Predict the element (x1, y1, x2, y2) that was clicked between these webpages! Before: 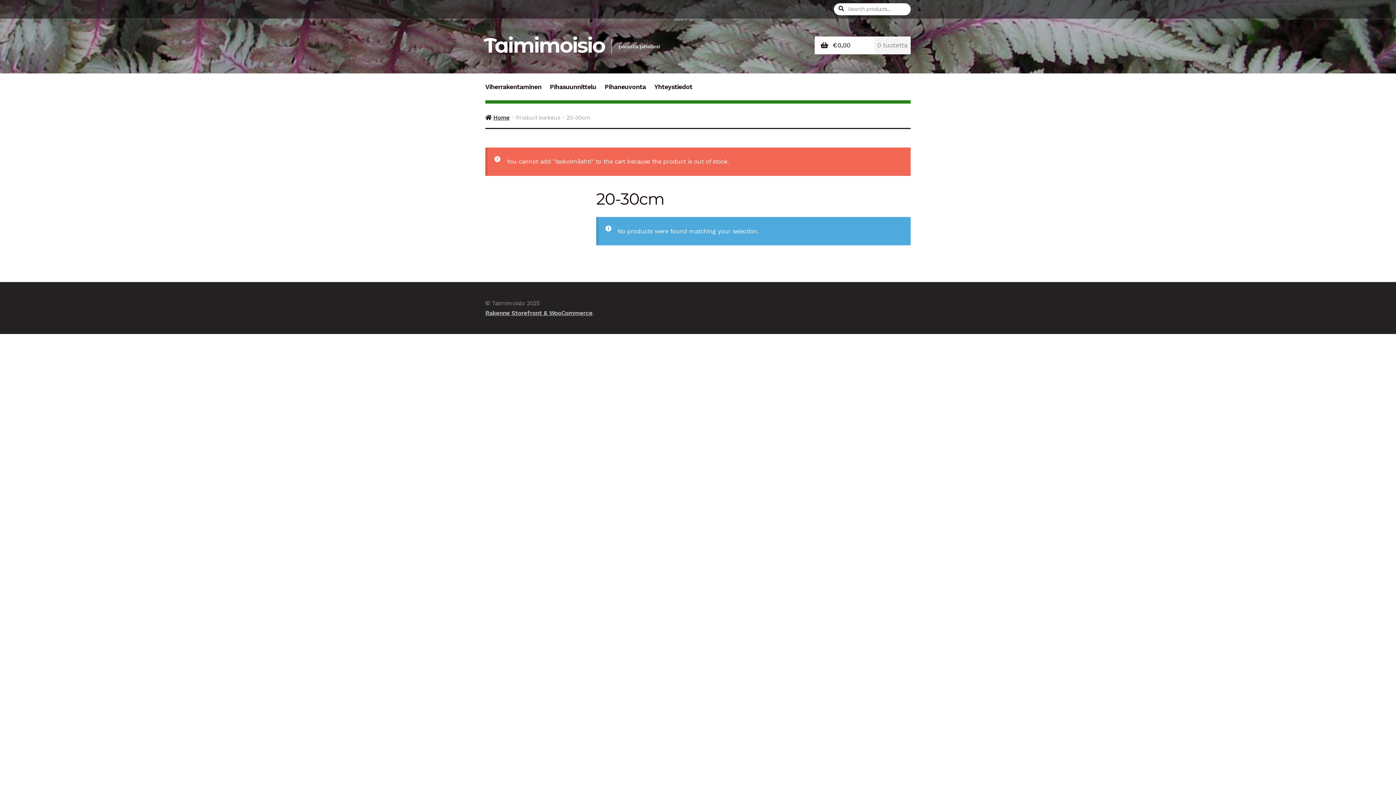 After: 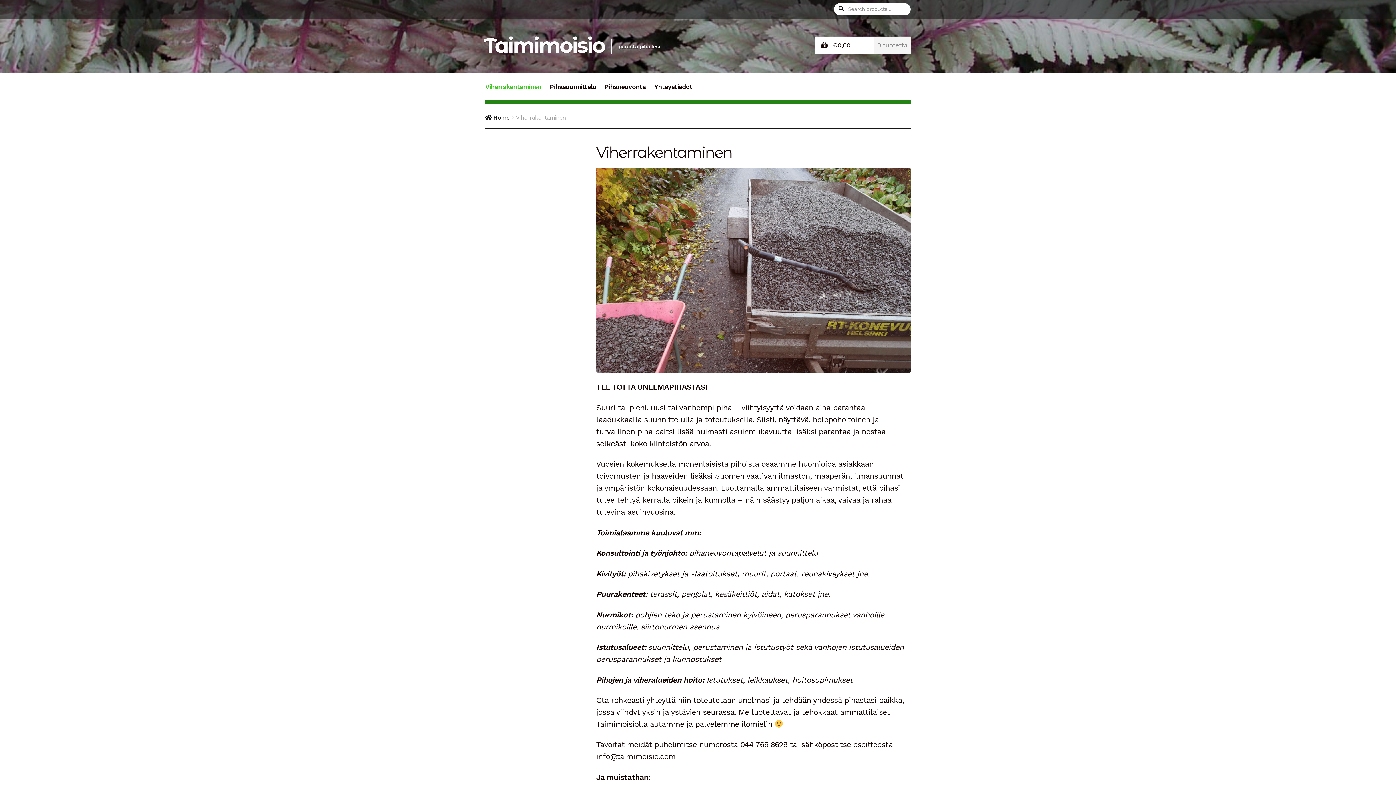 Action: bbox: (482, 81, 544, 100) label: Viherrakentaminen